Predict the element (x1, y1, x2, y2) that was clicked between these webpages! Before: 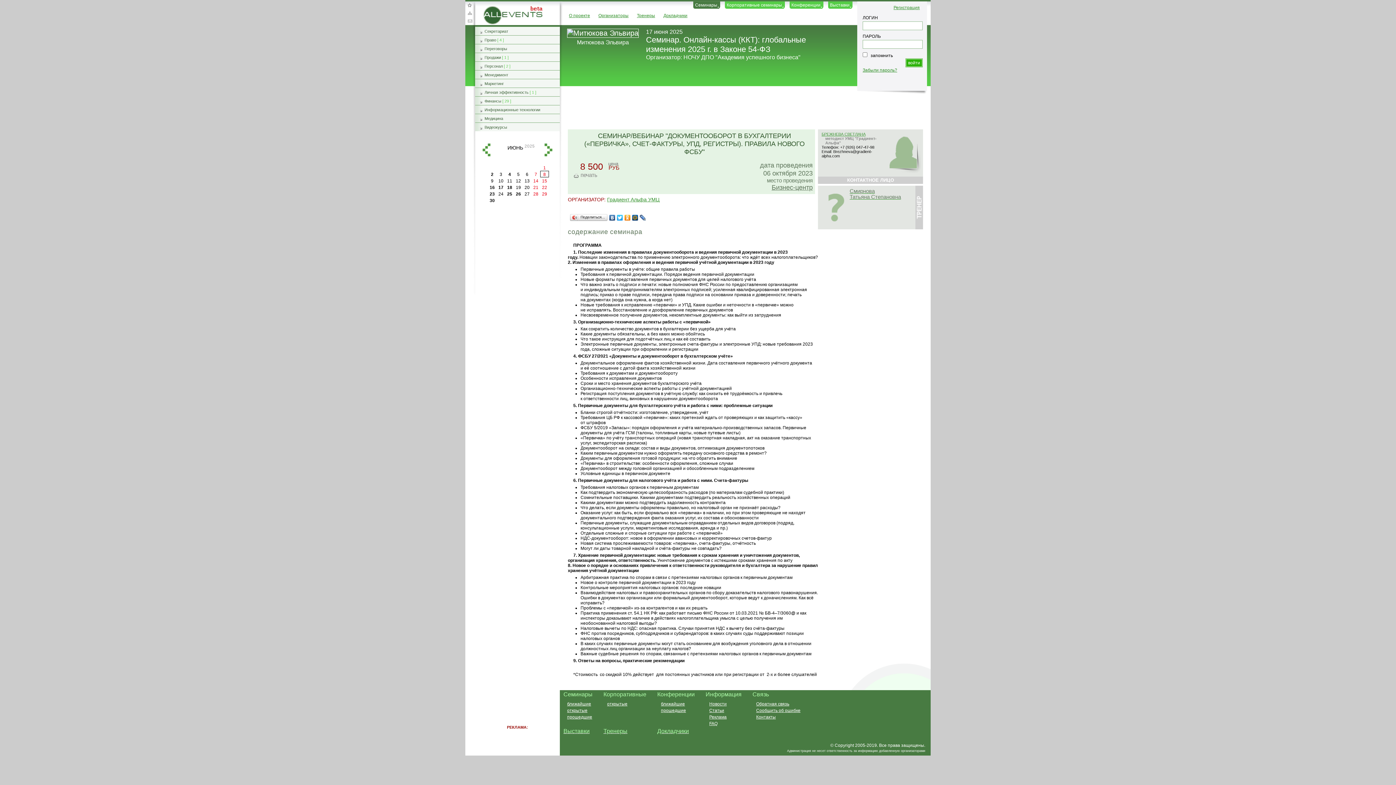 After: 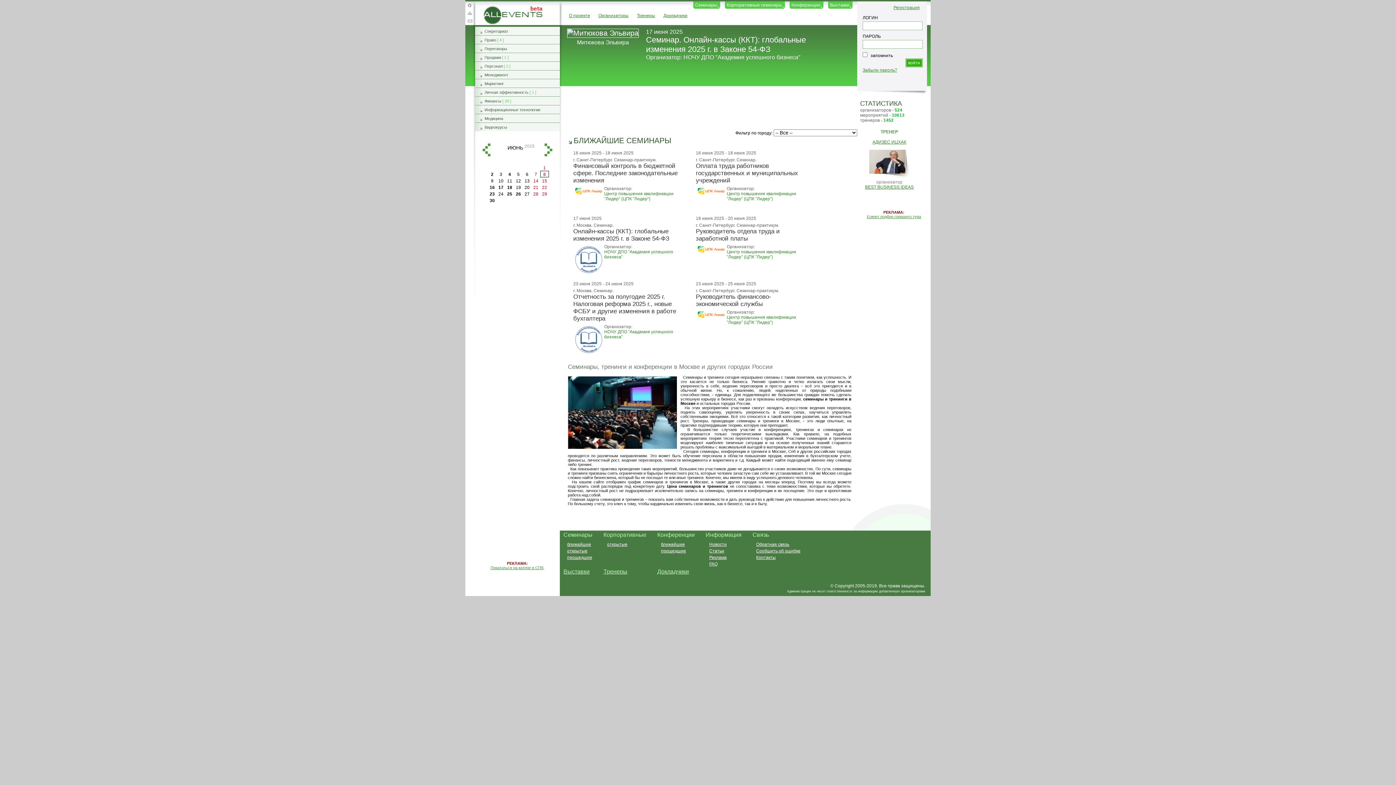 Action: bbox: (483, 6, 507, 11) label: AllEvents.ru